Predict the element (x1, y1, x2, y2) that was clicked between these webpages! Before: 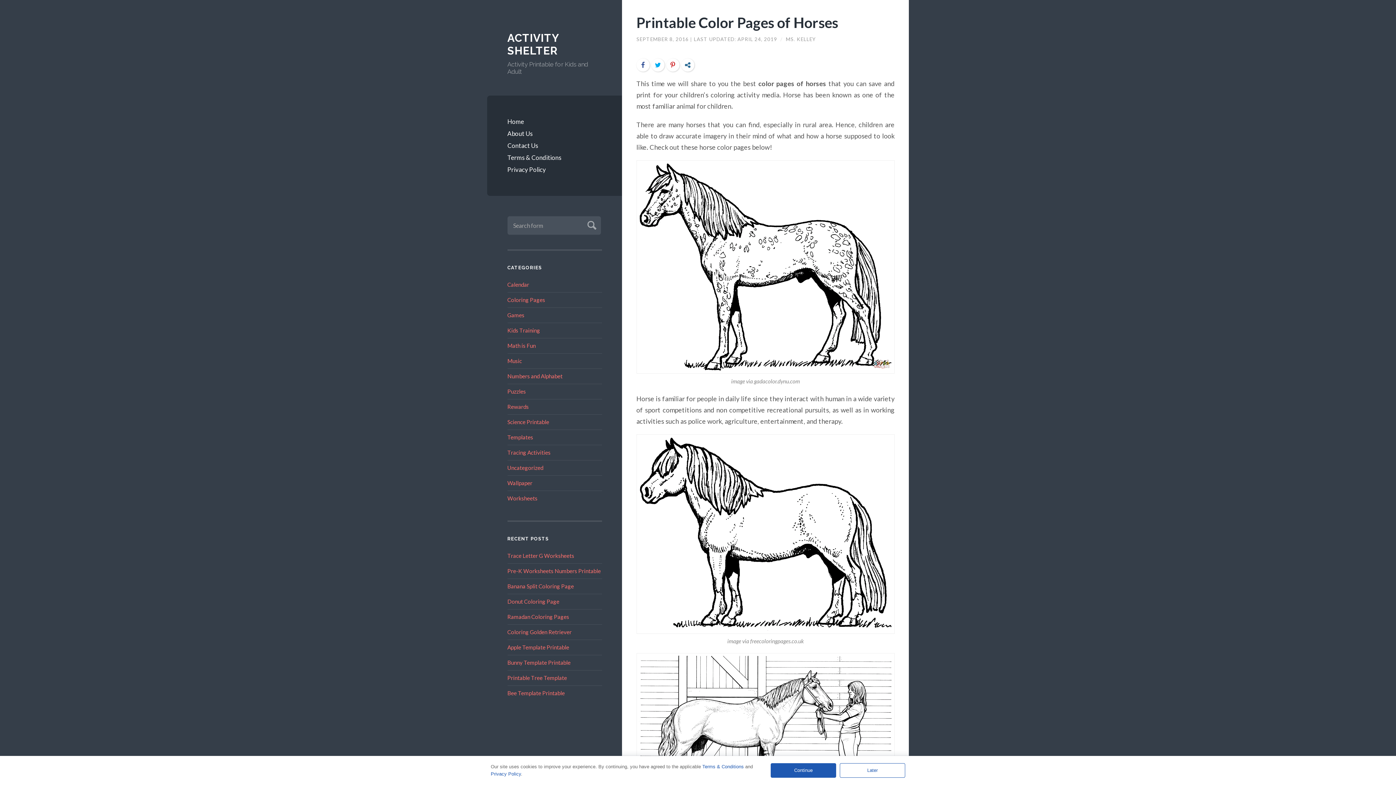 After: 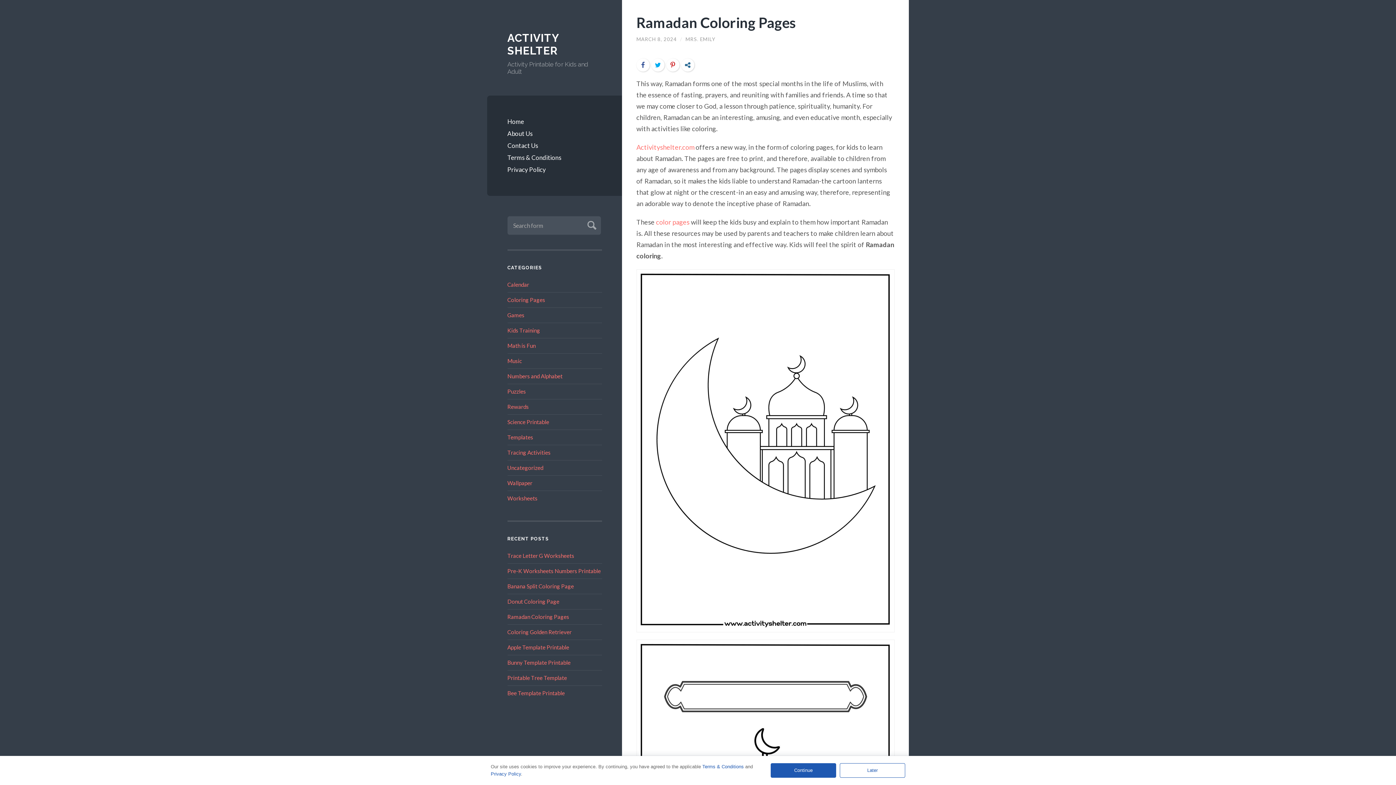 Action: bbox: (507, 613, 569, 620) label: Ramadan Coloring Pages